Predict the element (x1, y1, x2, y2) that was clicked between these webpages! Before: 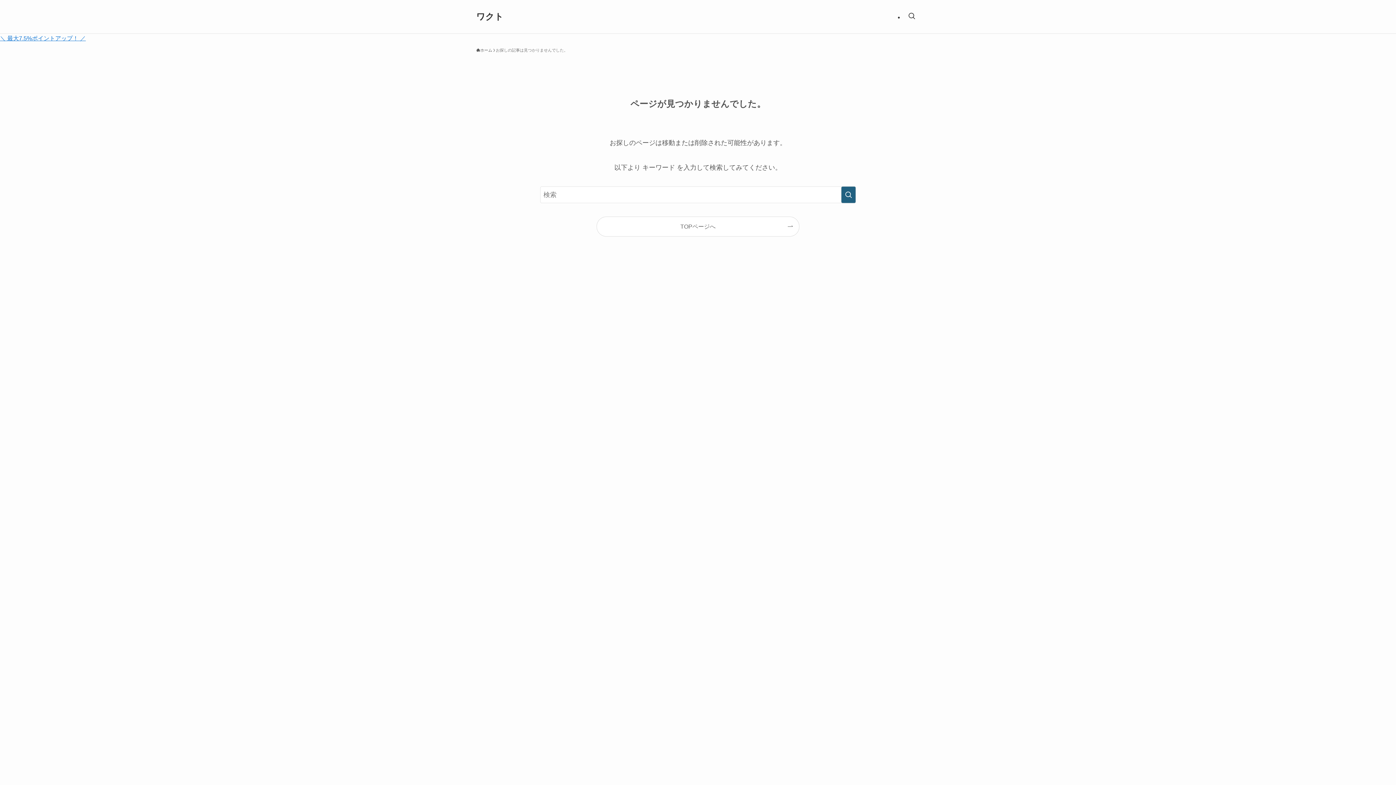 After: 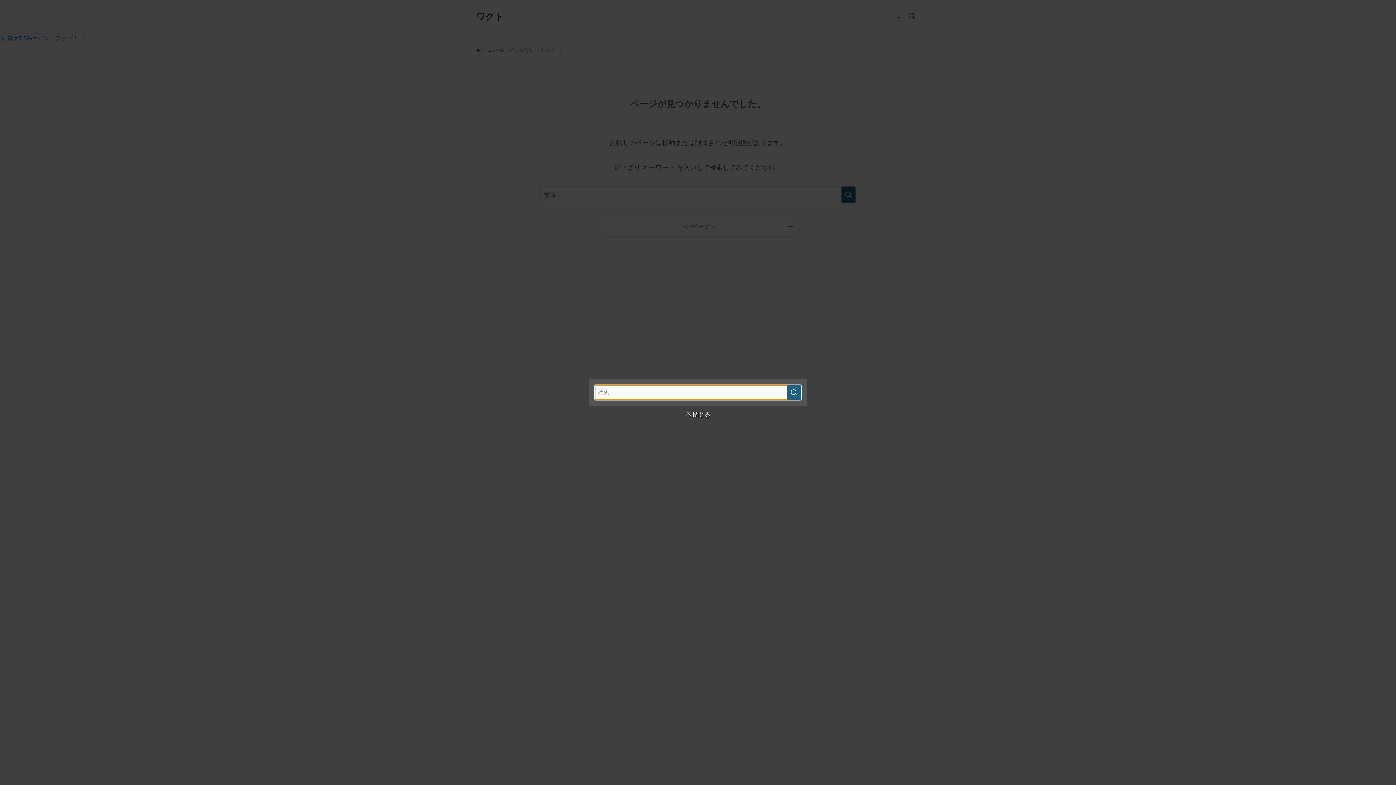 Action: label: 検索ボタン bbox: (904, 0, 920, 33)